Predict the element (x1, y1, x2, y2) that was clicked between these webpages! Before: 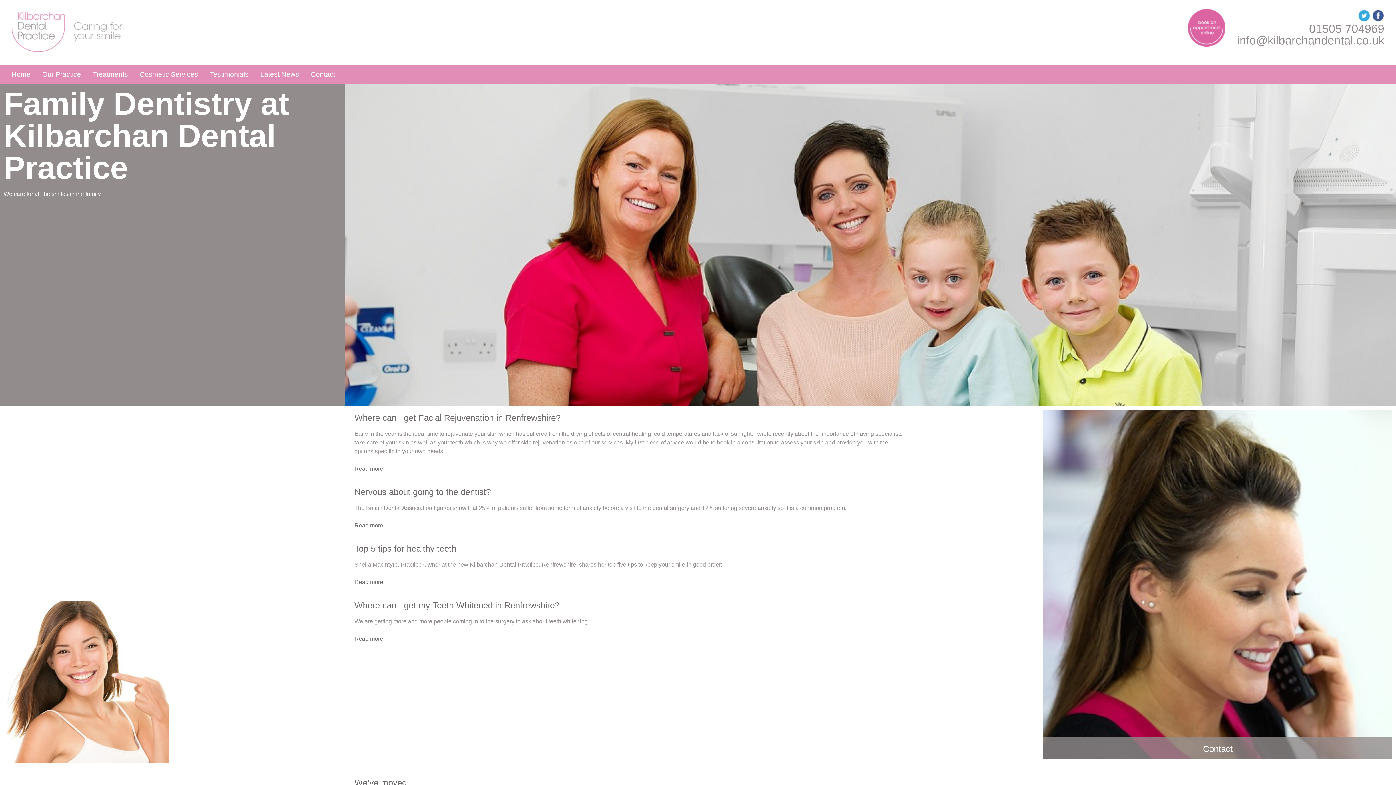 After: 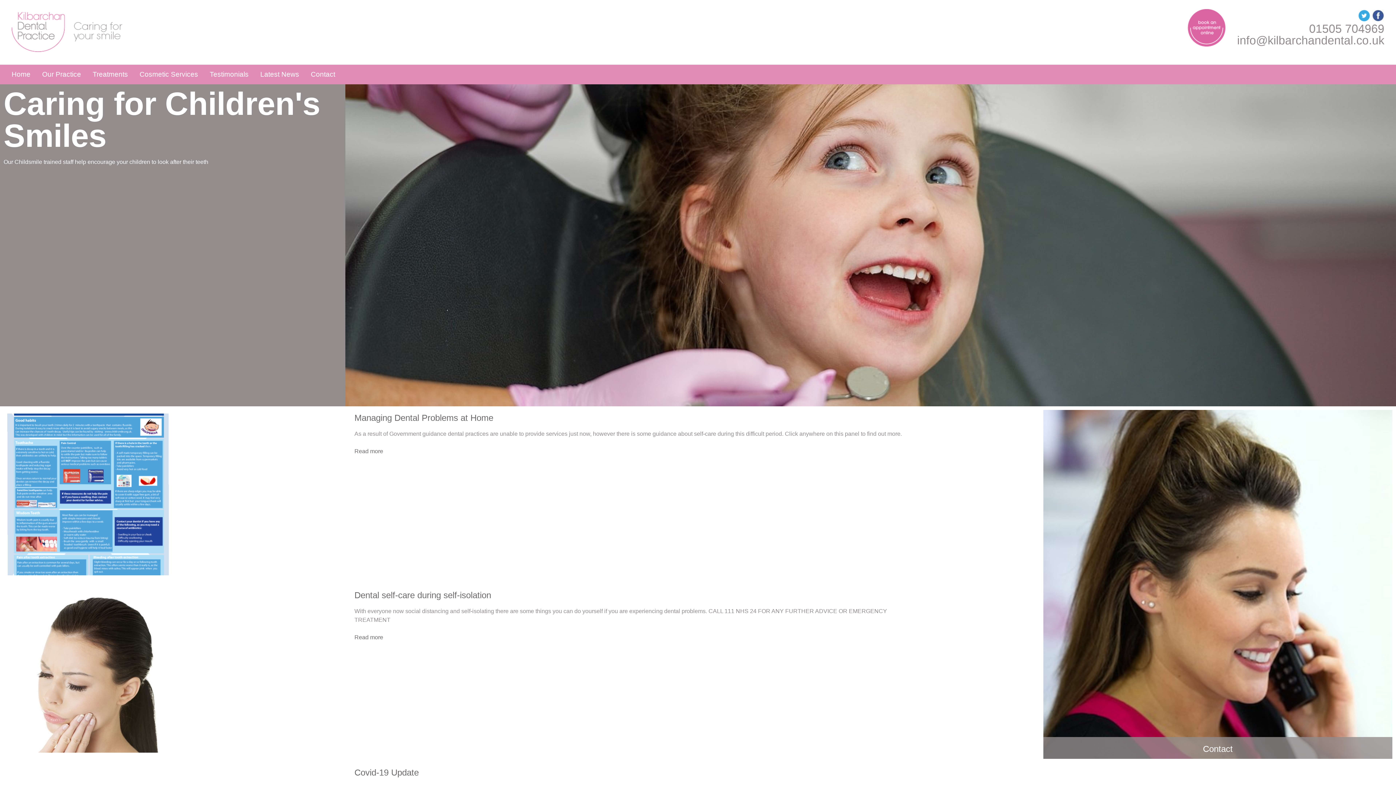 Action: bbox: (254, 64, 305, 84) label: Latest News